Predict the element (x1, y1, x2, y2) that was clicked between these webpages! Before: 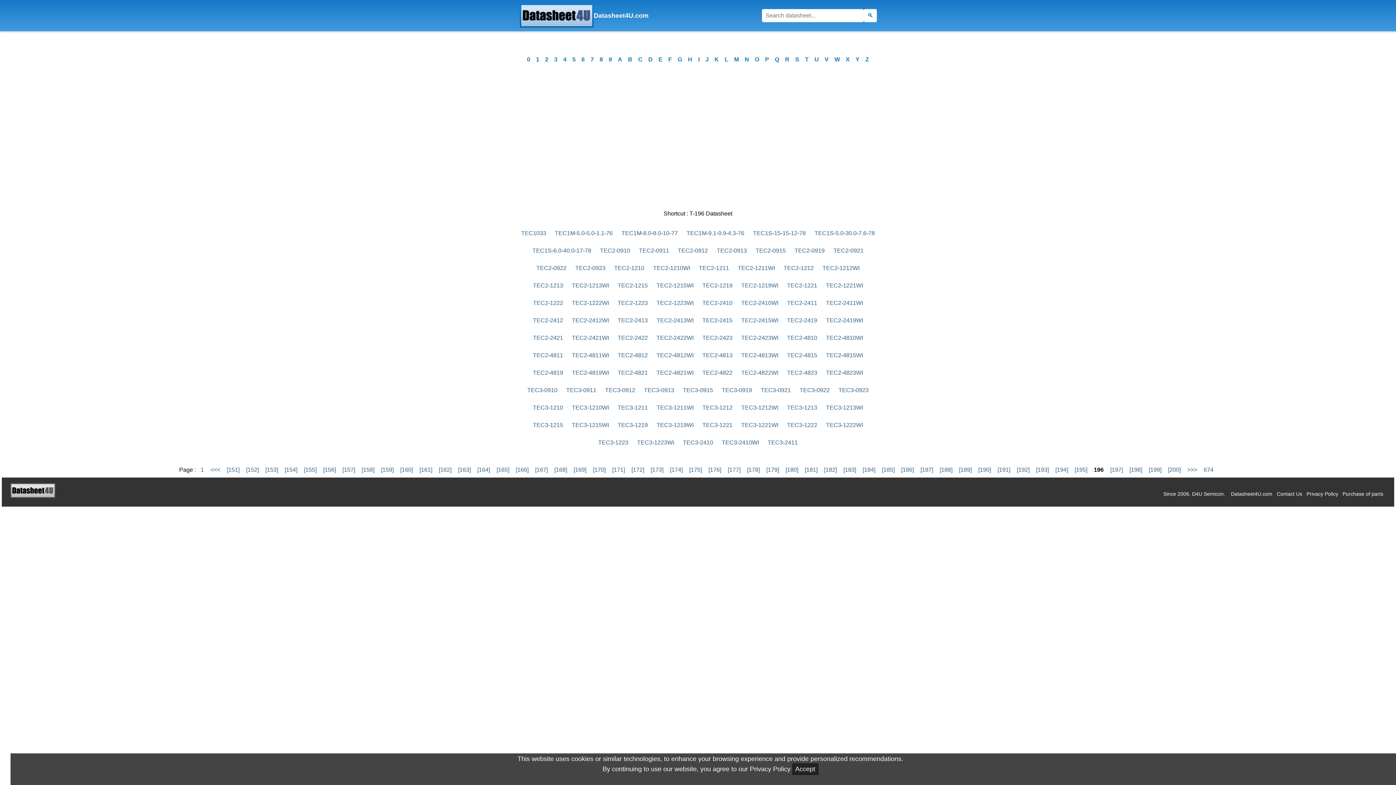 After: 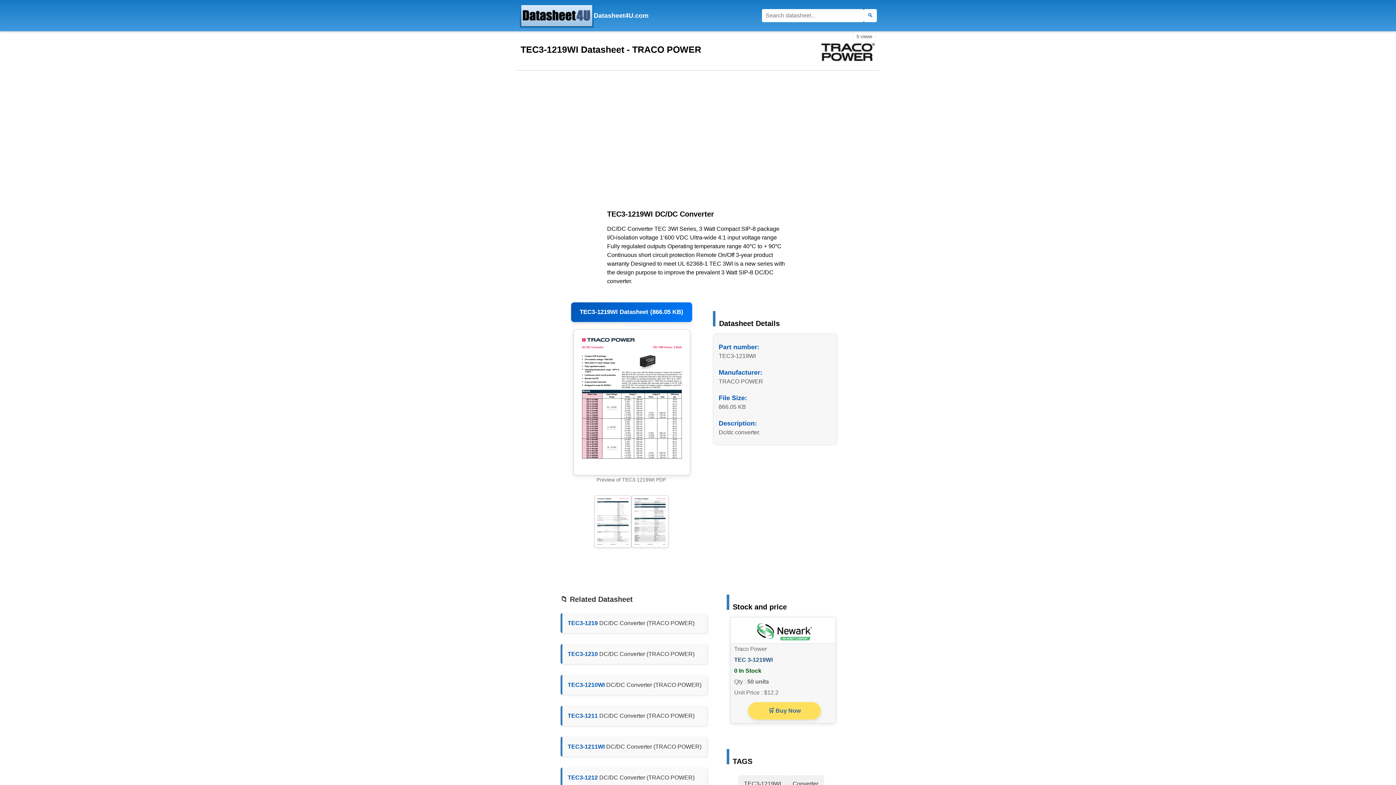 Action: bbox: (656, 422, 693, 428) label: TEC3-1219WI